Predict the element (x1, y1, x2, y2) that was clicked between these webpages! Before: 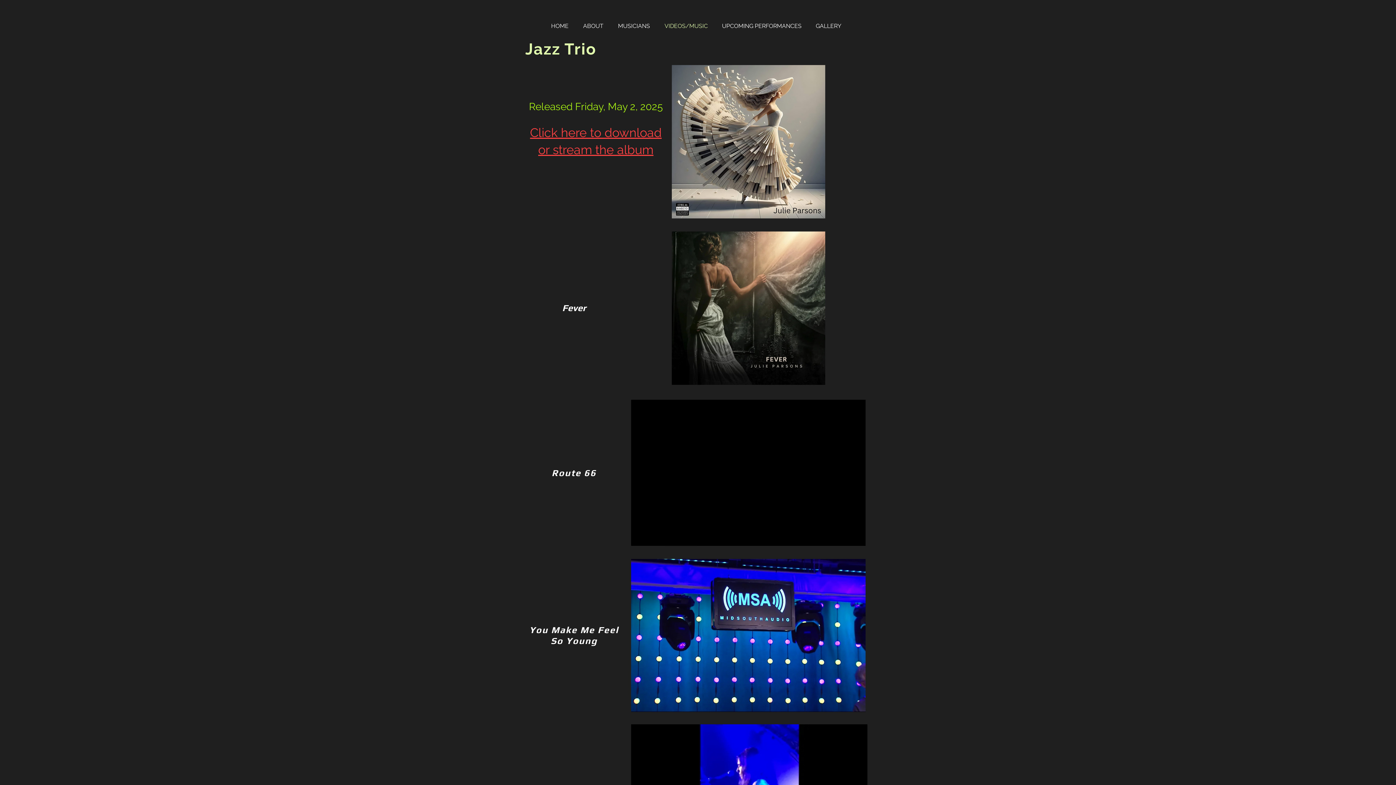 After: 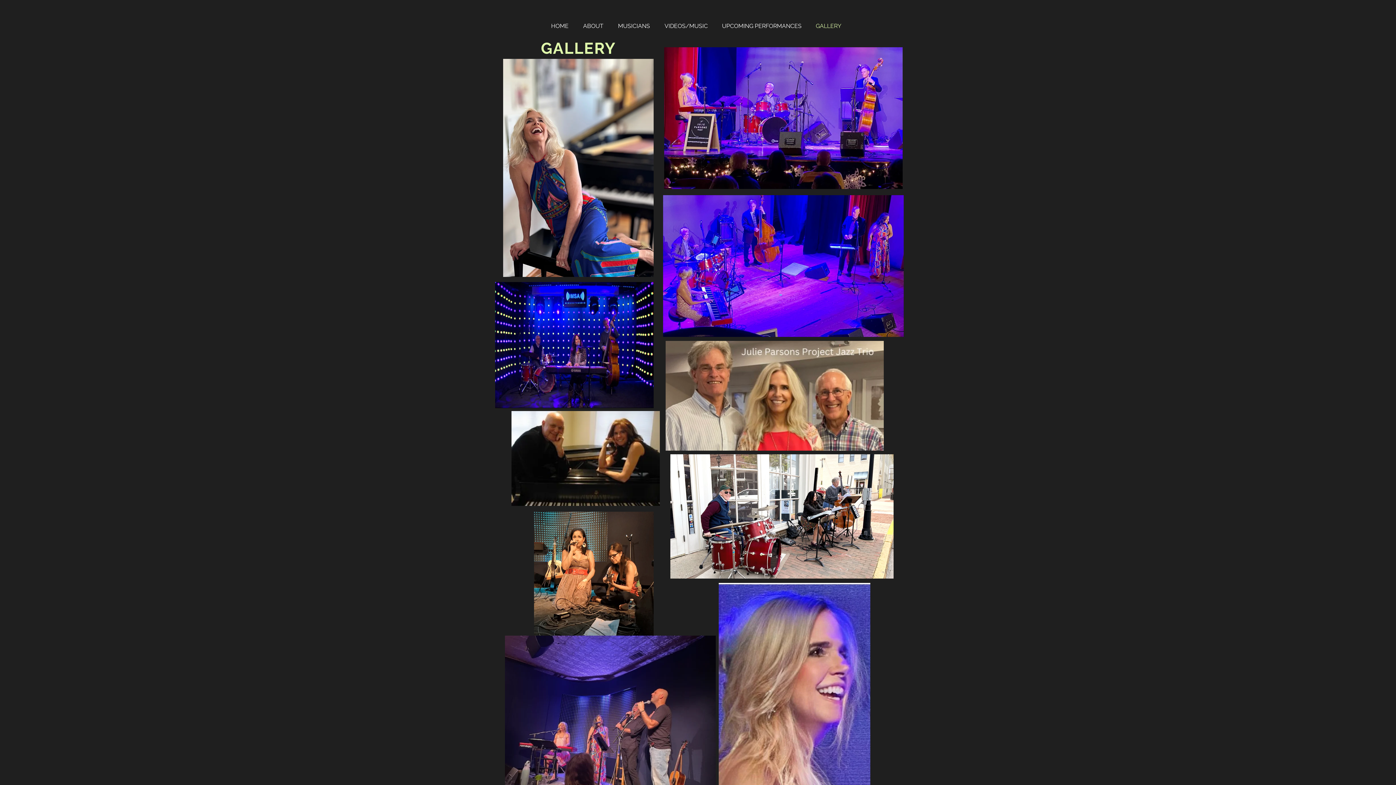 Action: bbox: (812, 17, 852, 35) label: GALLERY